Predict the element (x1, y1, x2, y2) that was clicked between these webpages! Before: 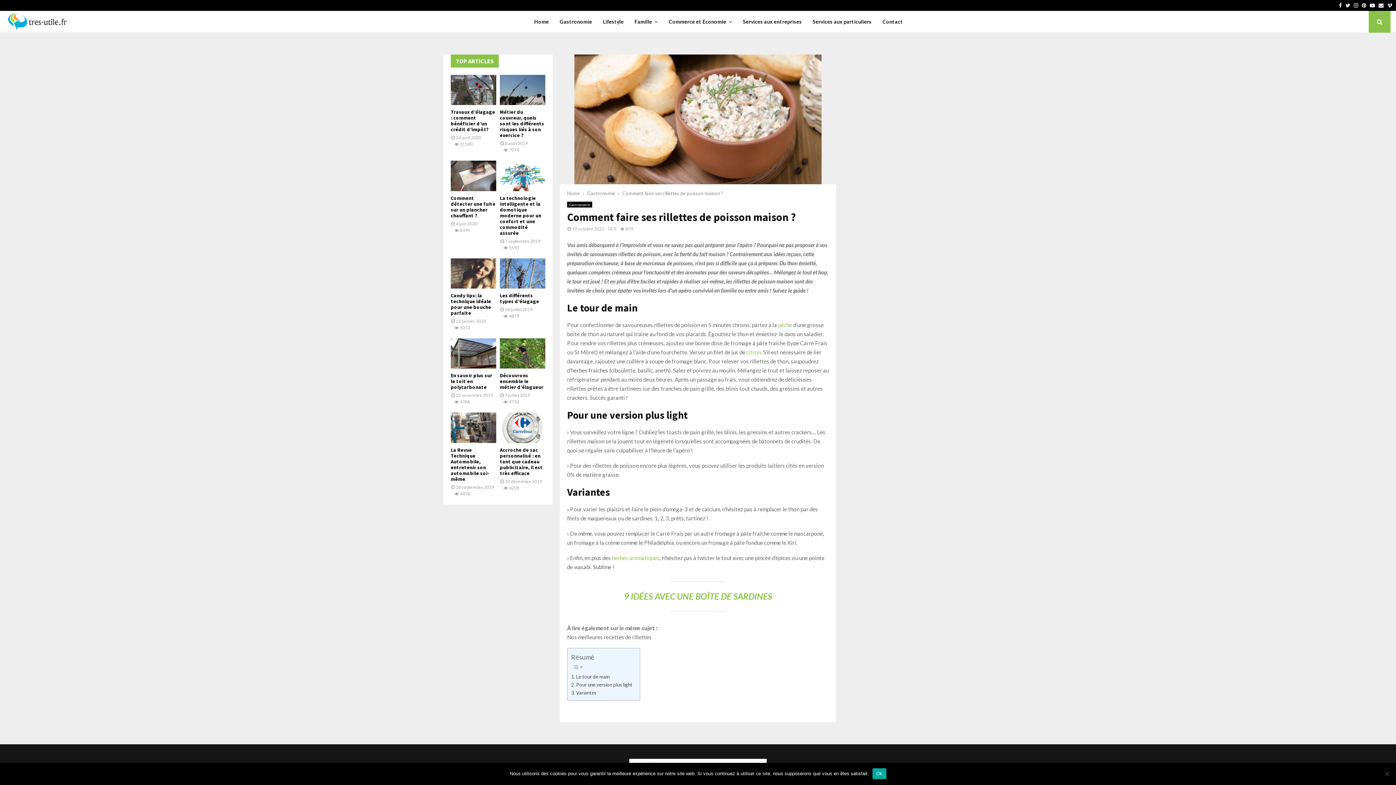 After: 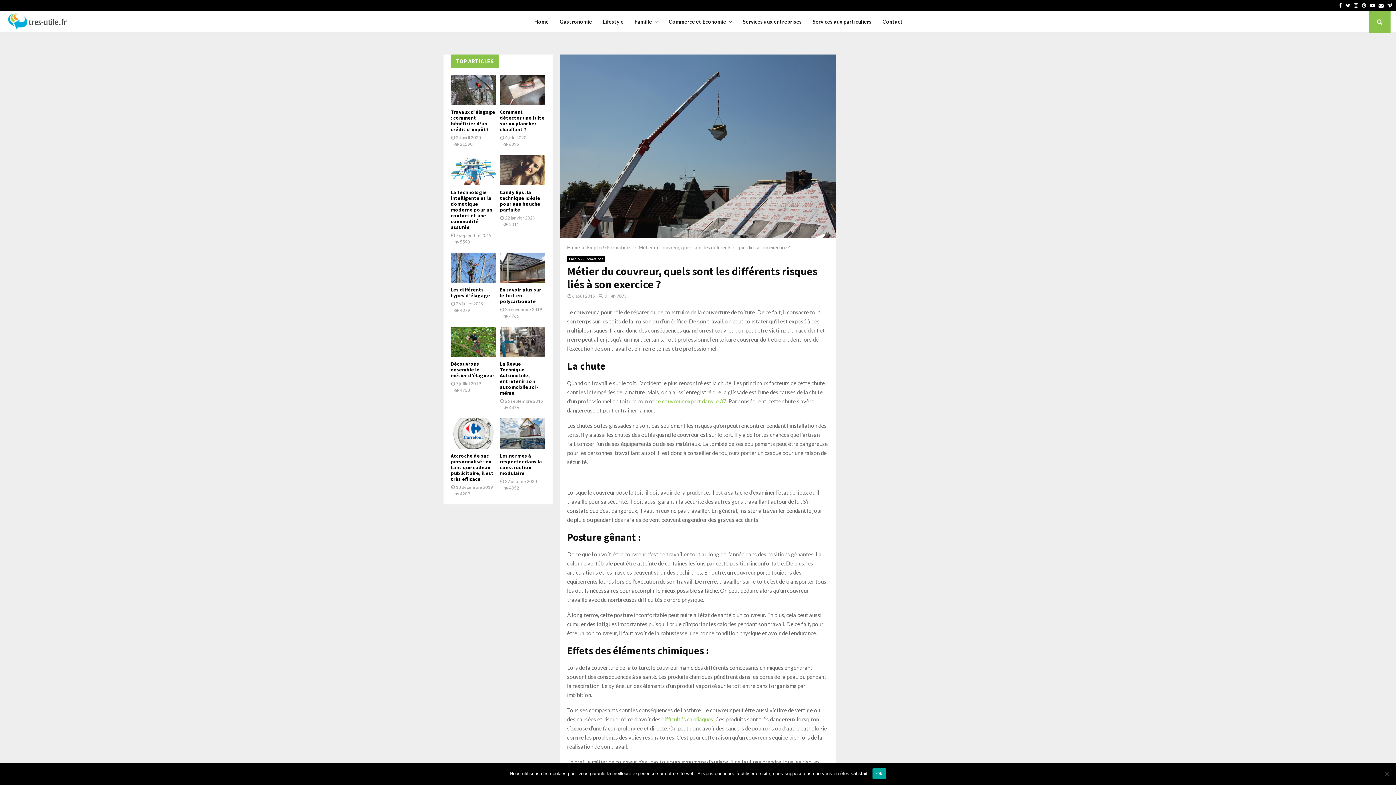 Action: bbox: (500, 74, 545, 105)